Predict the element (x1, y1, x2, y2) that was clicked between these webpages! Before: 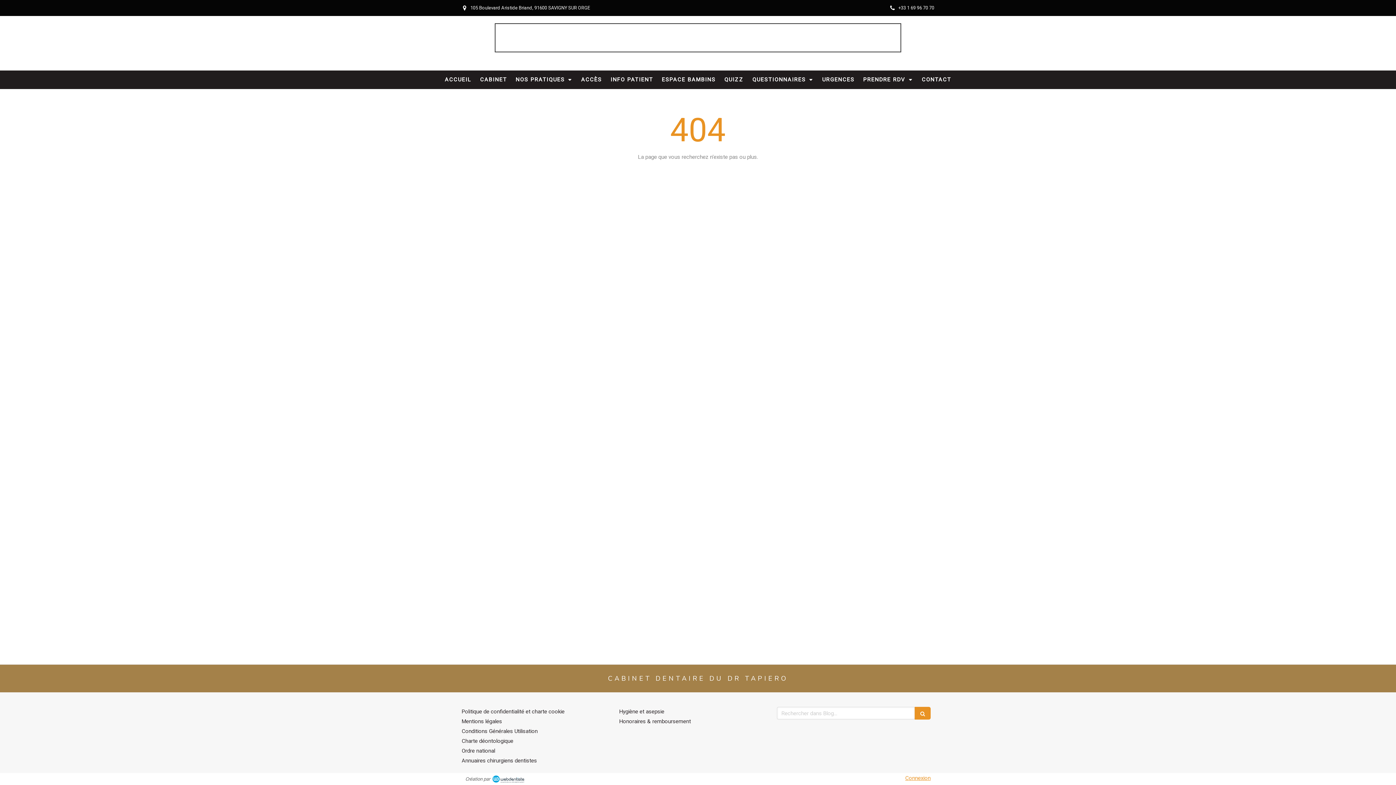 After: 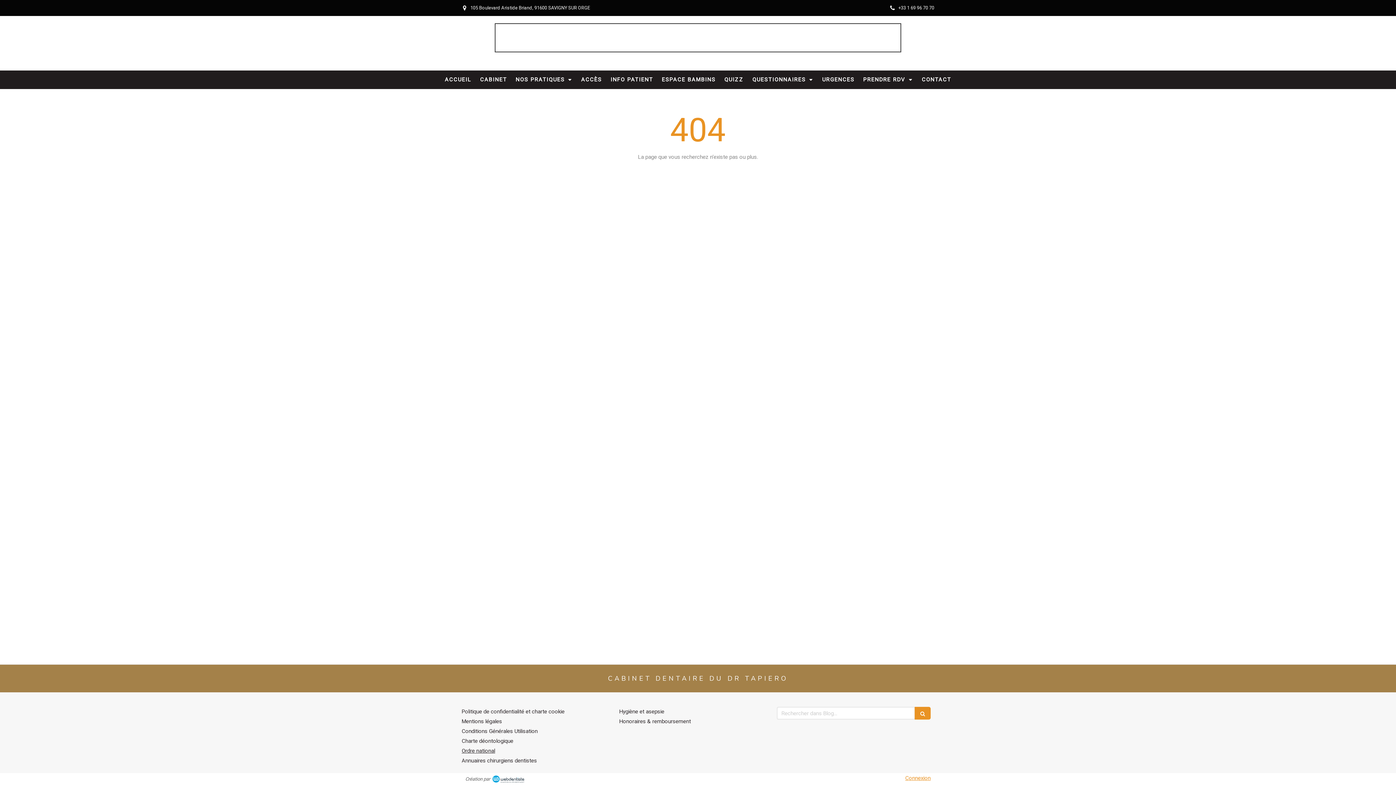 Action: bbox: (461, 748, 495, 754) label: Ordre national